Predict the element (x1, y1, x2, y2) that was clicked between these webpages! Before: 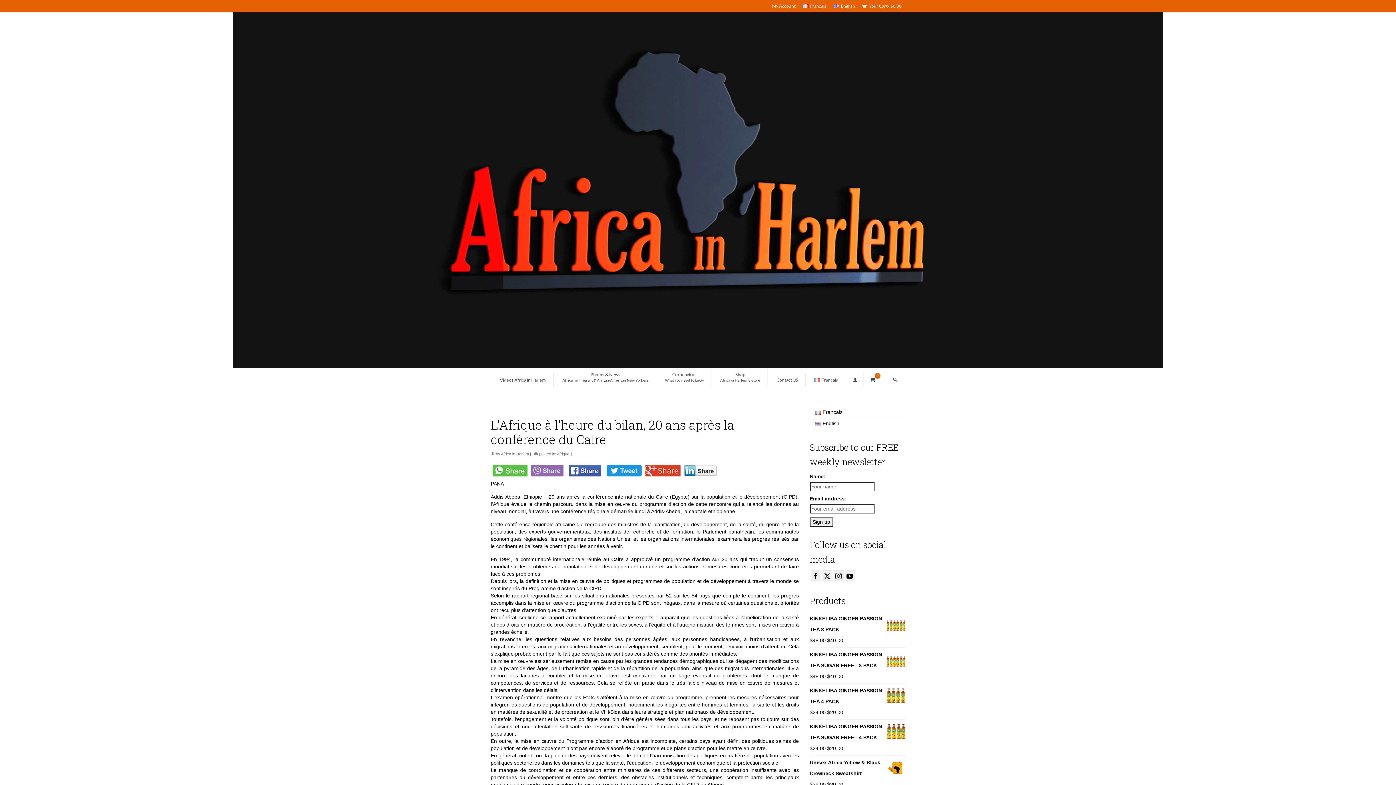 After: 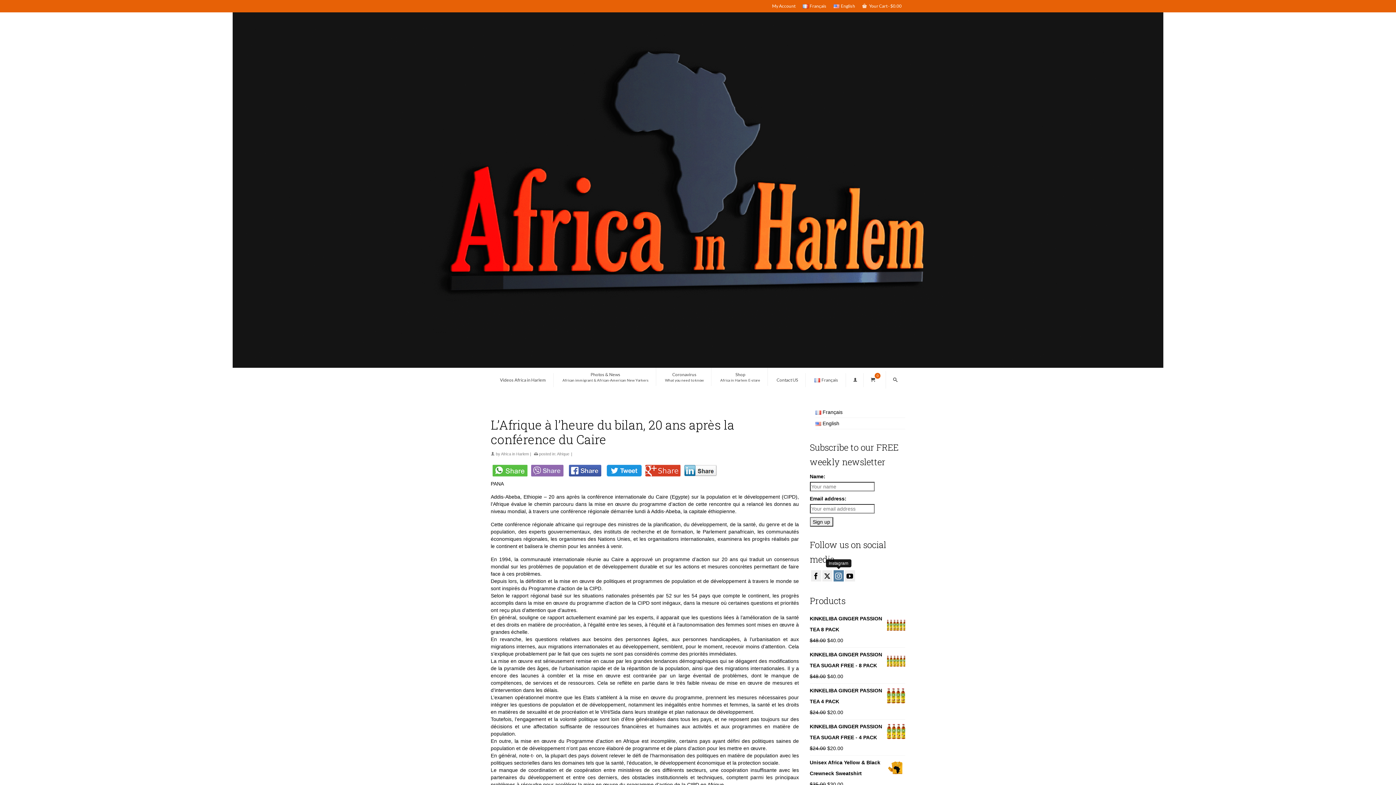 Action: label: Instagram bbox: (833, 570, 843, 581)